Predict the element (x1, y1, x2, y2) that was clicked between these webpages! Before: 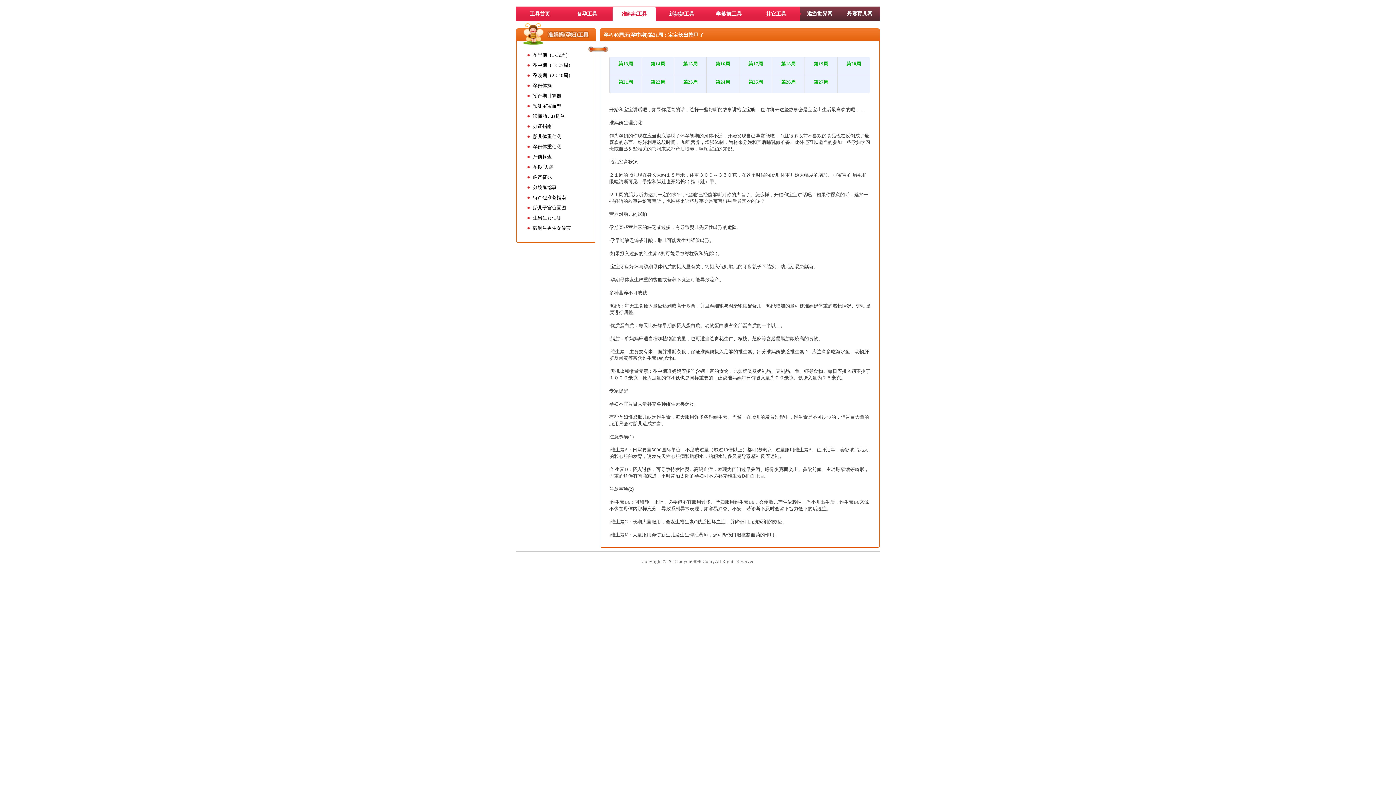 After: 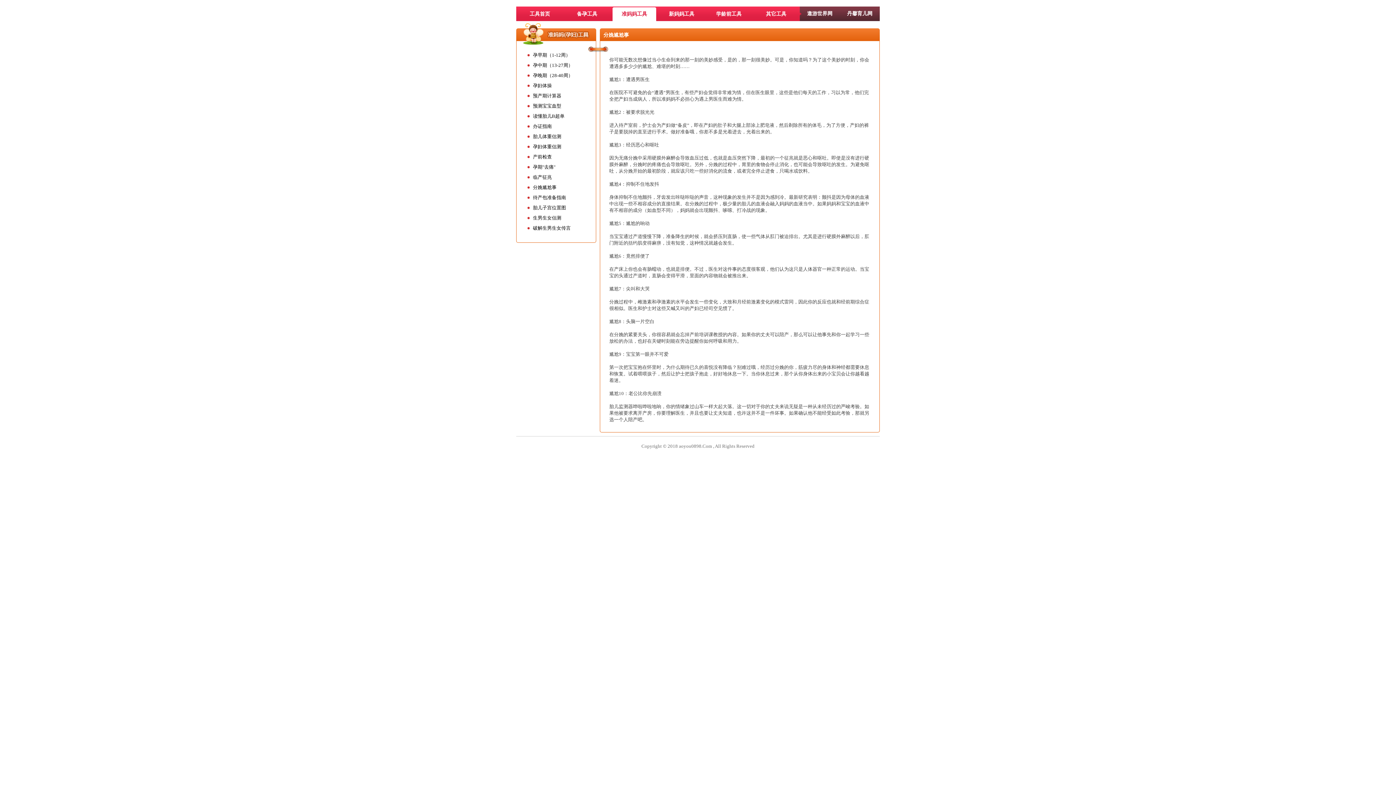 Action: bbox: (533, 184, 556, 190) label: 分娩尴尬事